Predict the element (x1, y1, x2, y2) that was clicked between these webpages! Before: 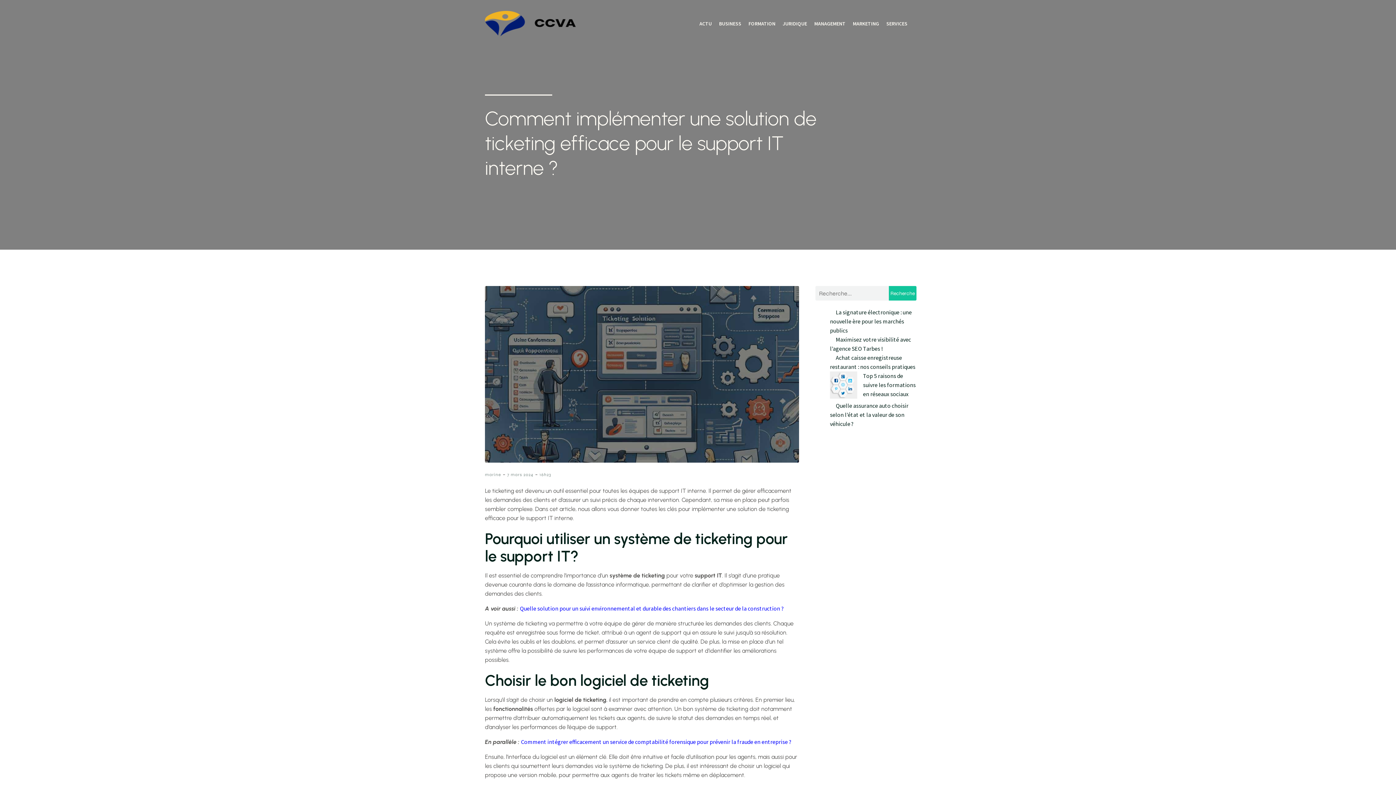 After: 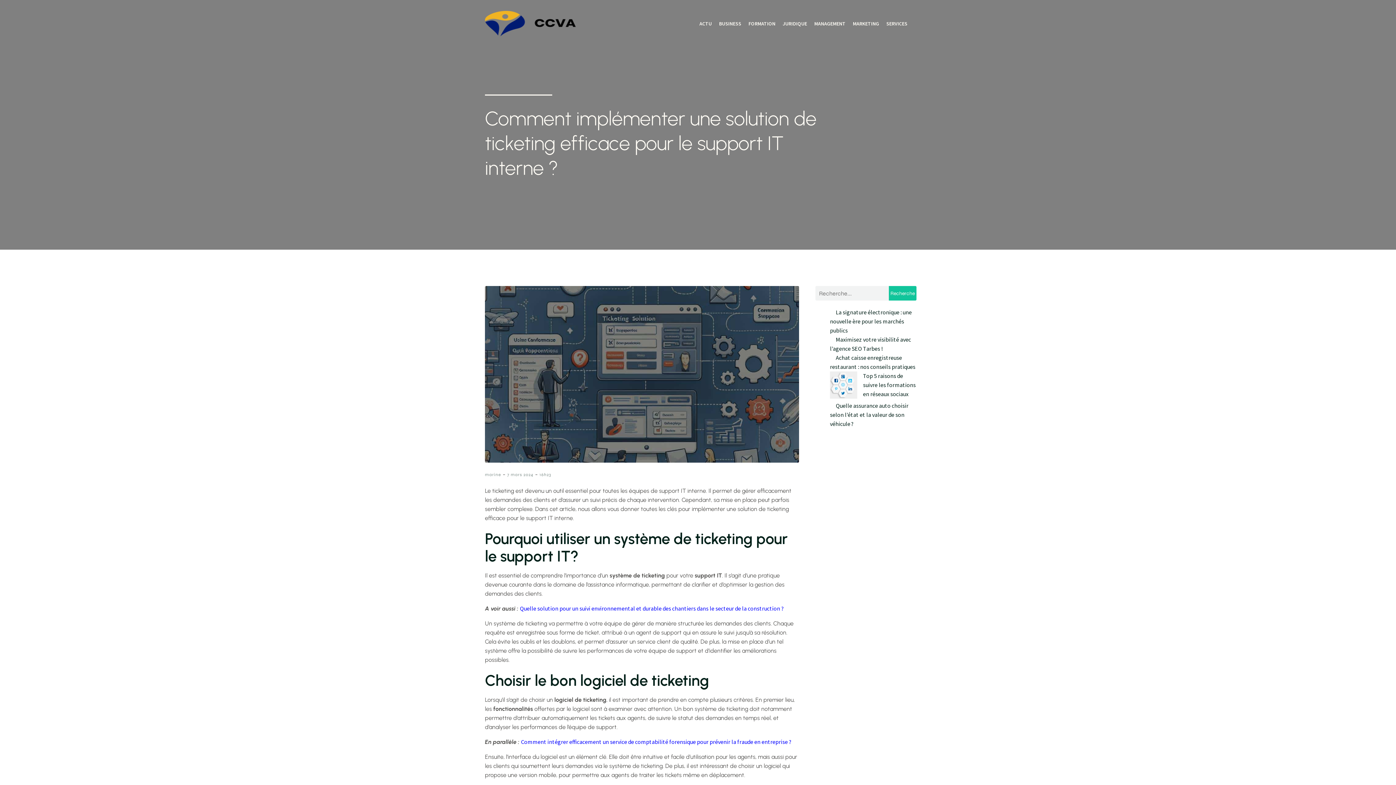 Action: bbox: (539, 471, 551, 478) label: 16h23